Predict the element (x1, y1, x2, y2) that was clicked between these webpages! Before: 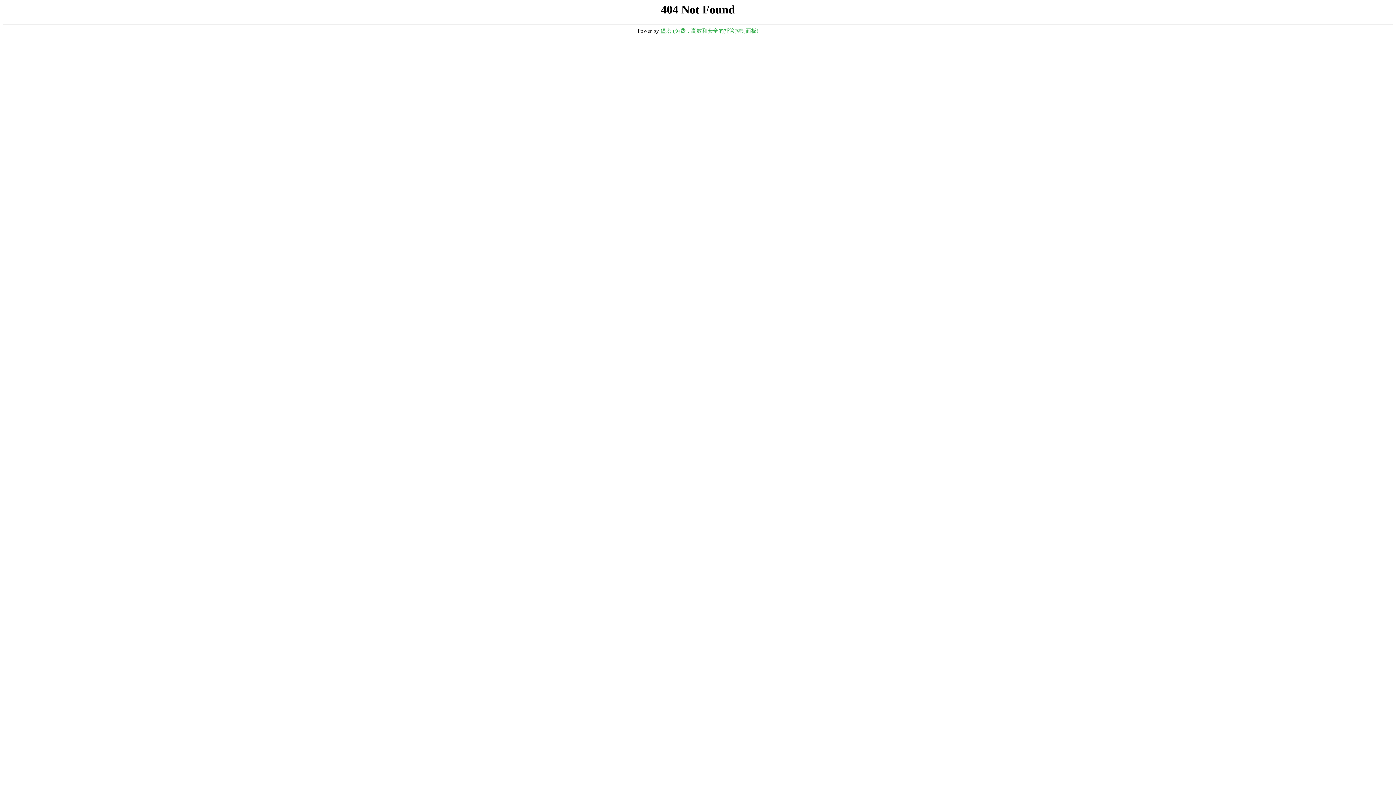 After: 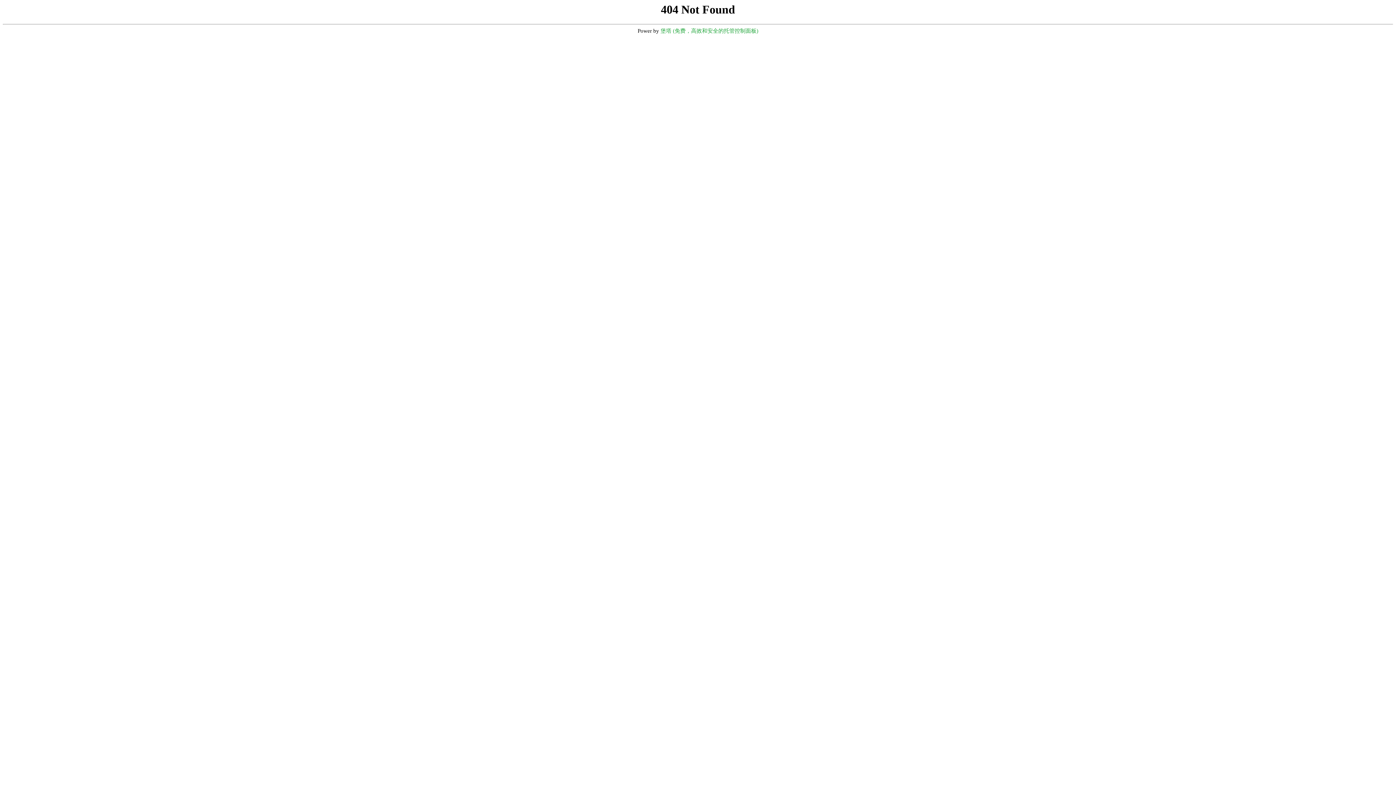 Action: label: 堡塔 (免费，高效和安全的托管控制面板) bbox: (660, 28, 758, 33)